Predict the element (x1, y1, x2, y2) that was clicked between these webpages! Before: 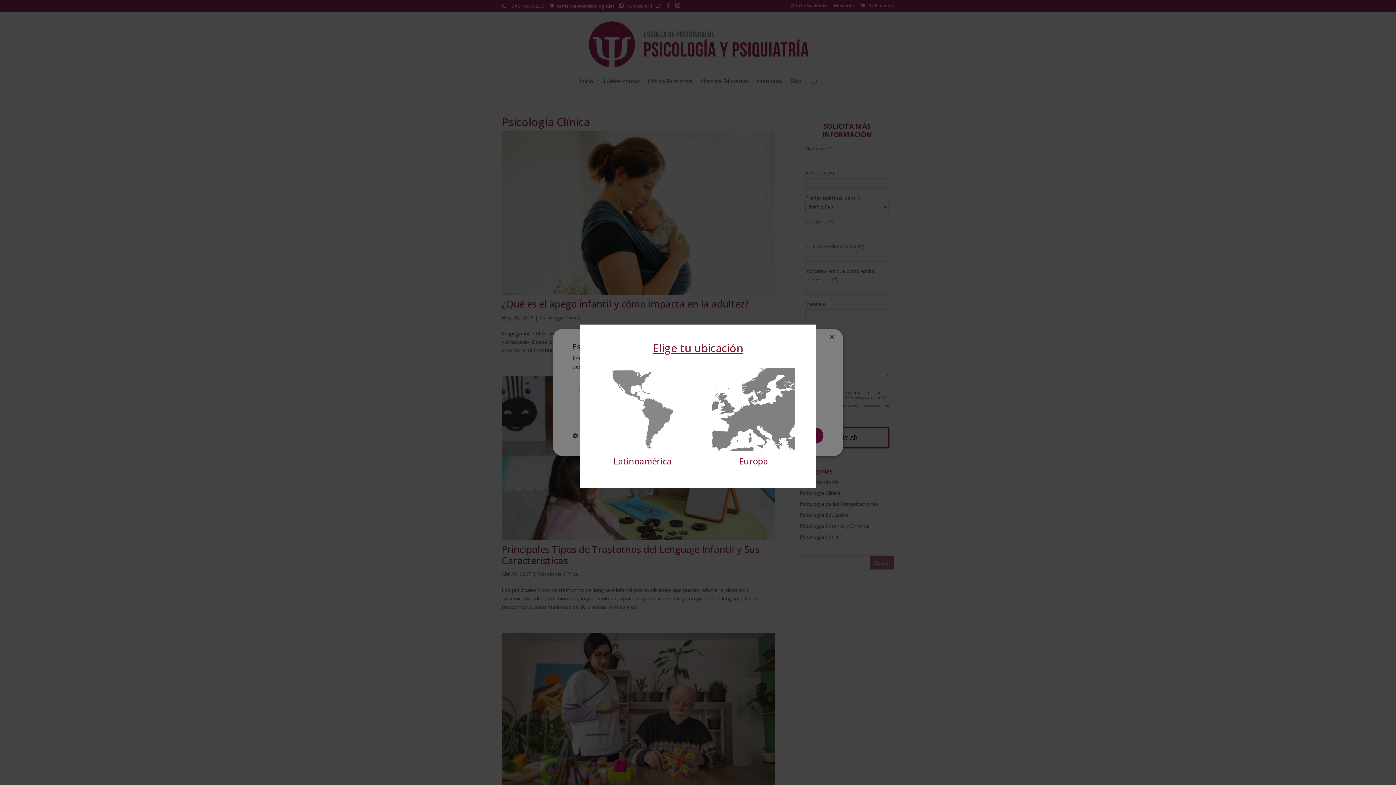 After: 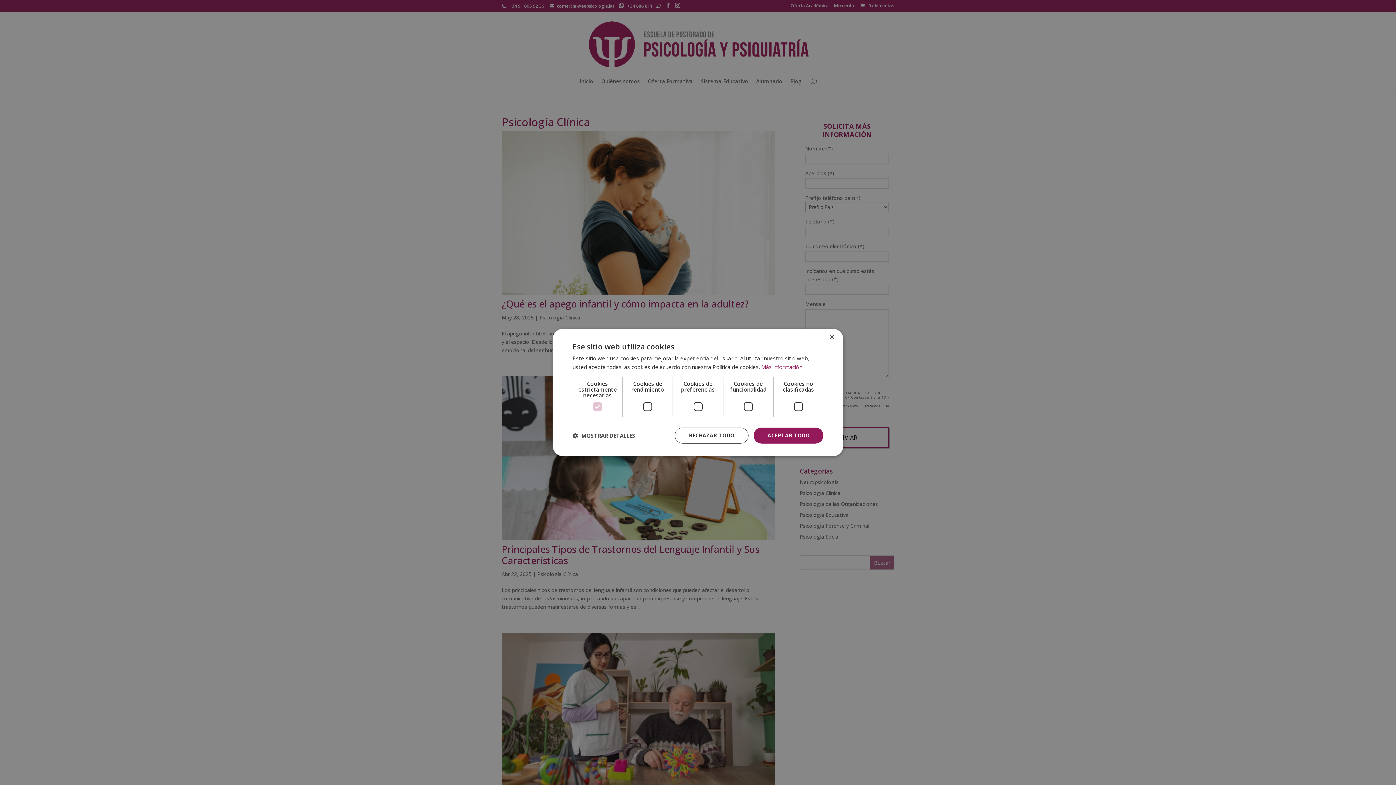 Action: bbox: (587, 445, 698, 465) label: 


Latinoamérica